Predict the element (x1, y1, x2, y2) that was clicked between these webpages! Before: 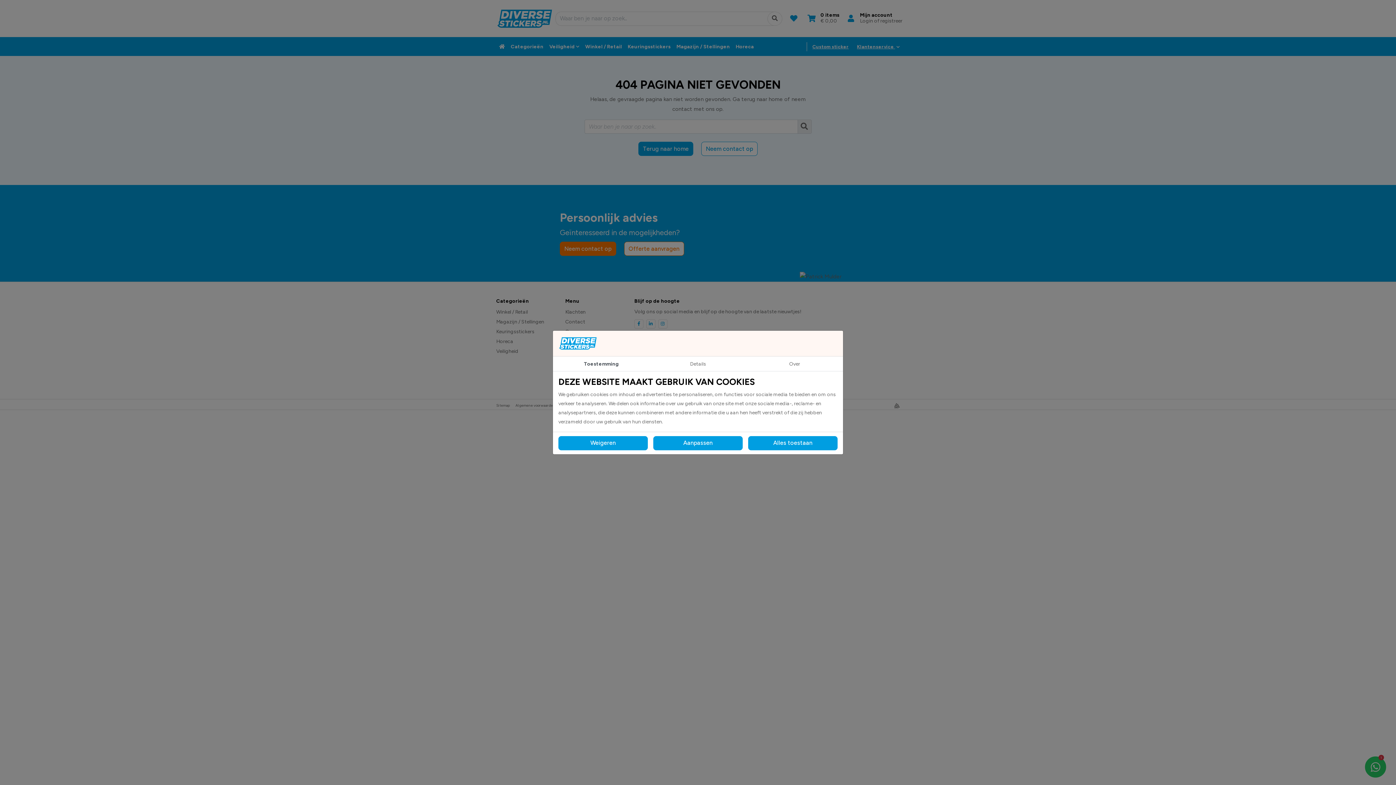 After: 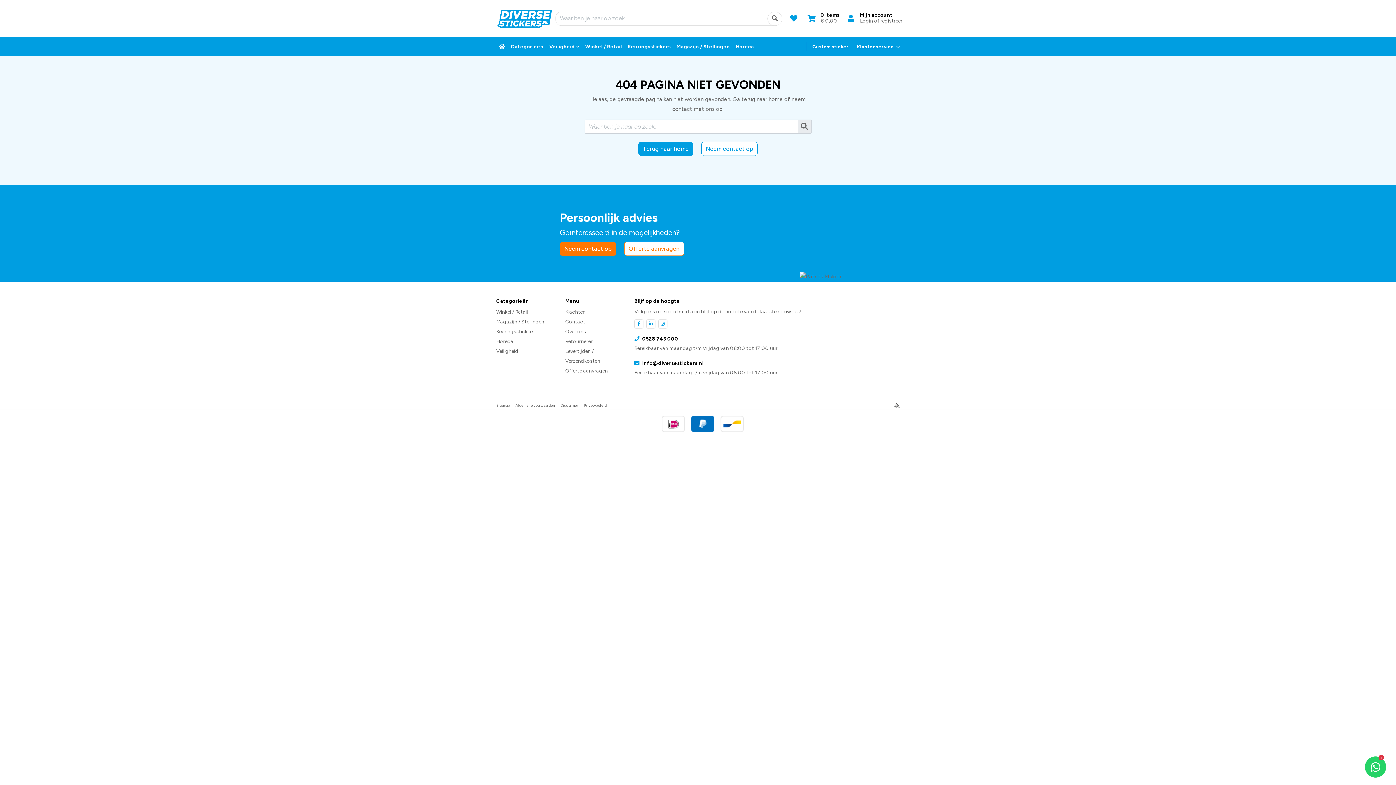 Action: label: Weigeren bbox: (558, 436, 648, 450)